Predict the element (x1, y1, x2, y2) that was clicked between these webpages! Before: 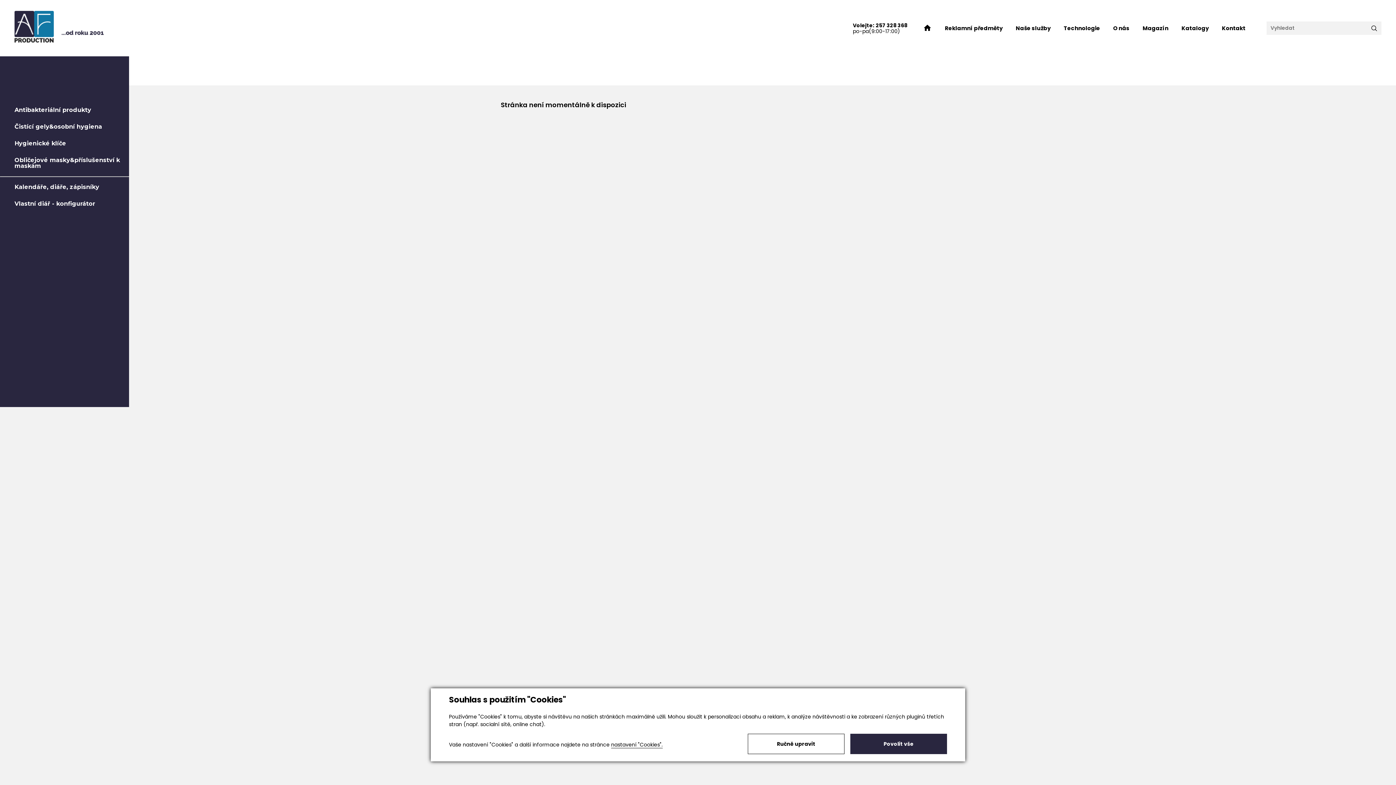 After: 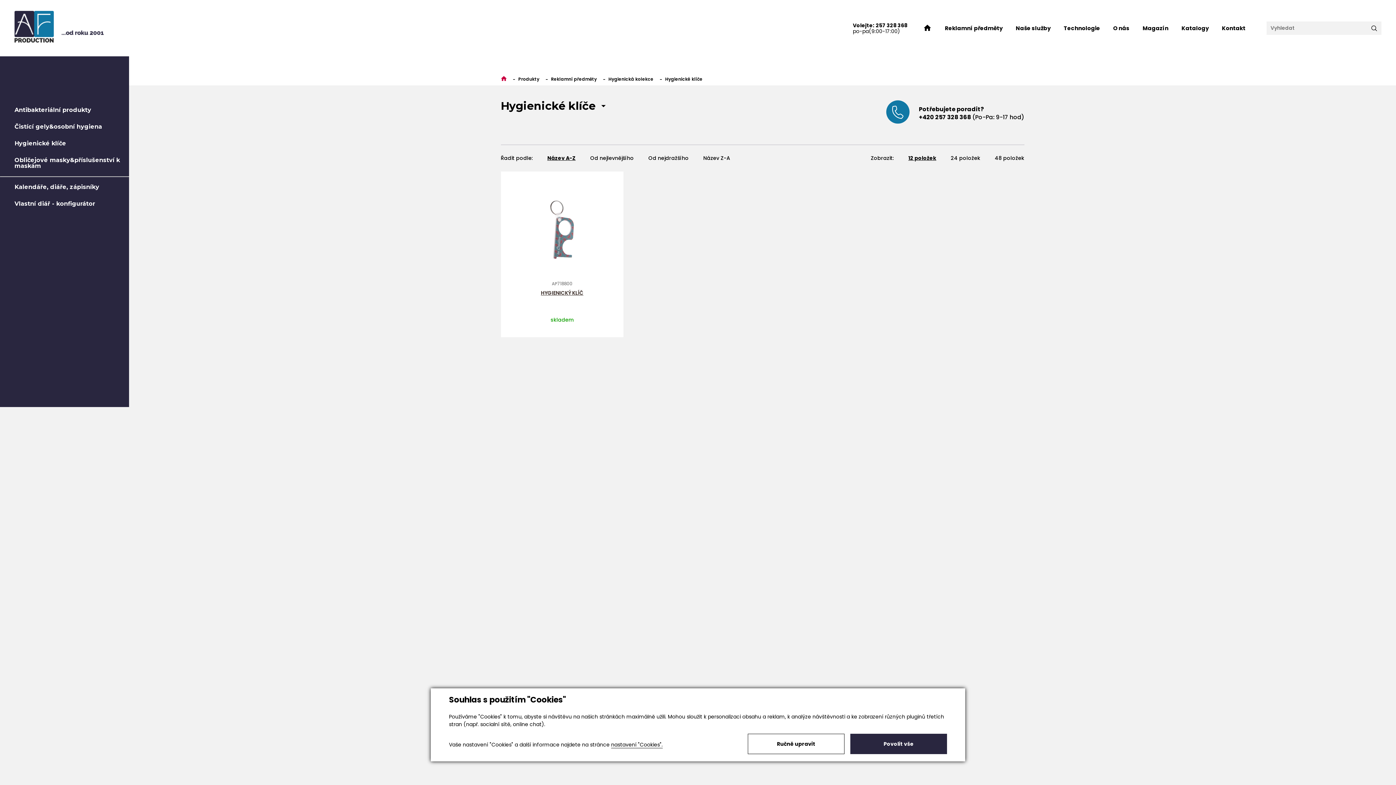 Action: label: Hygienické klíče bbox: (0, 135, 129, 152)